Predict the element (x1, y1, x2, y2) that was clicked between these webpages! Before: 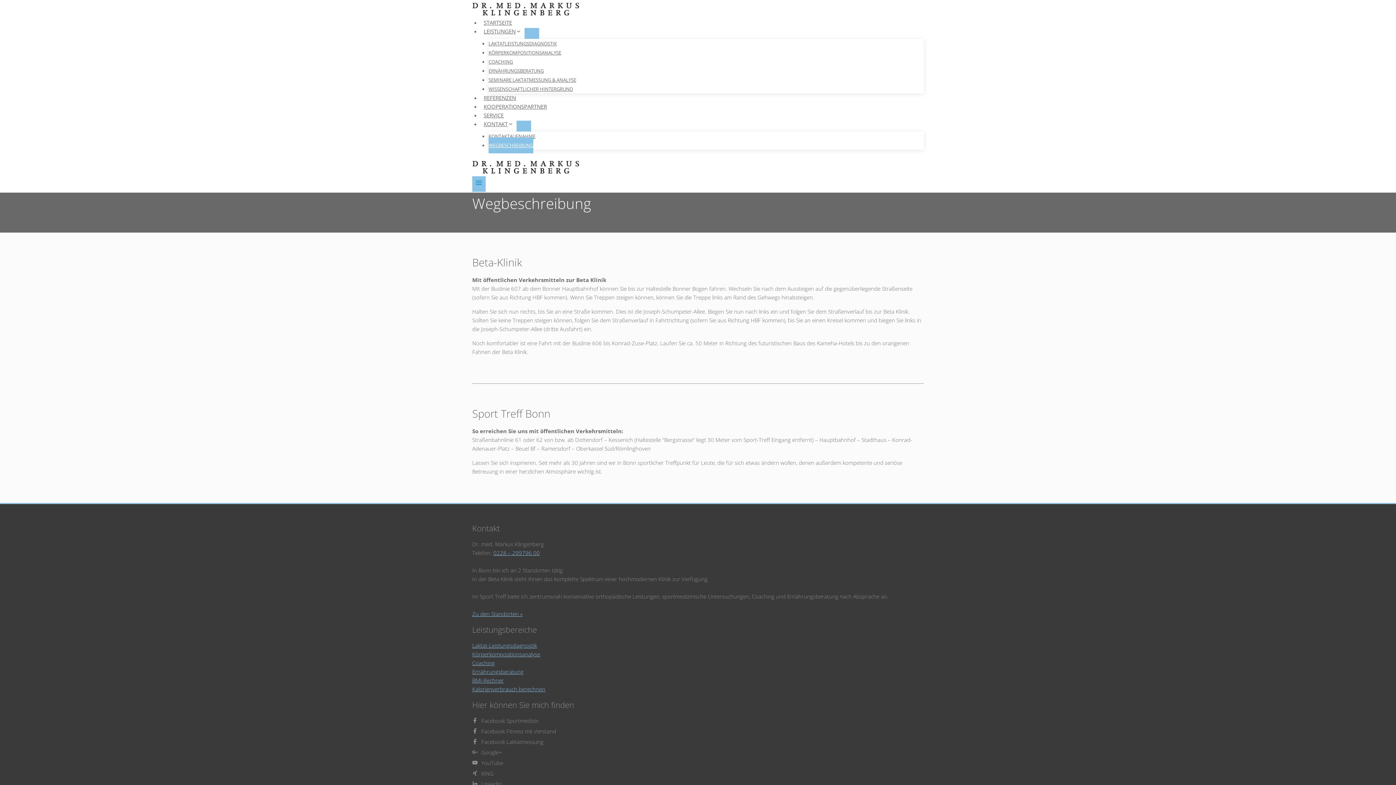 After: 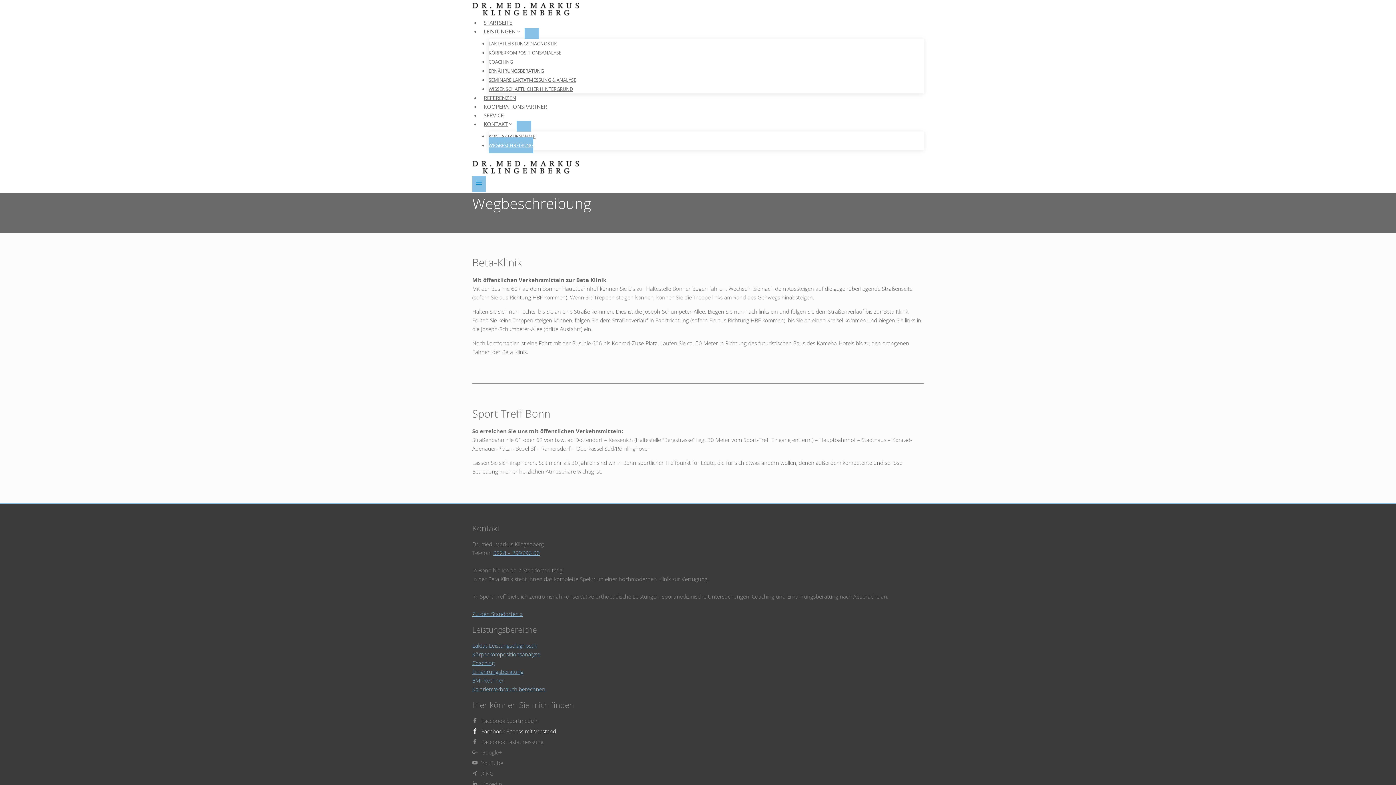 Action: label: Facebook Fitness mit Verstand bbox: (472, 727, 556, 735)